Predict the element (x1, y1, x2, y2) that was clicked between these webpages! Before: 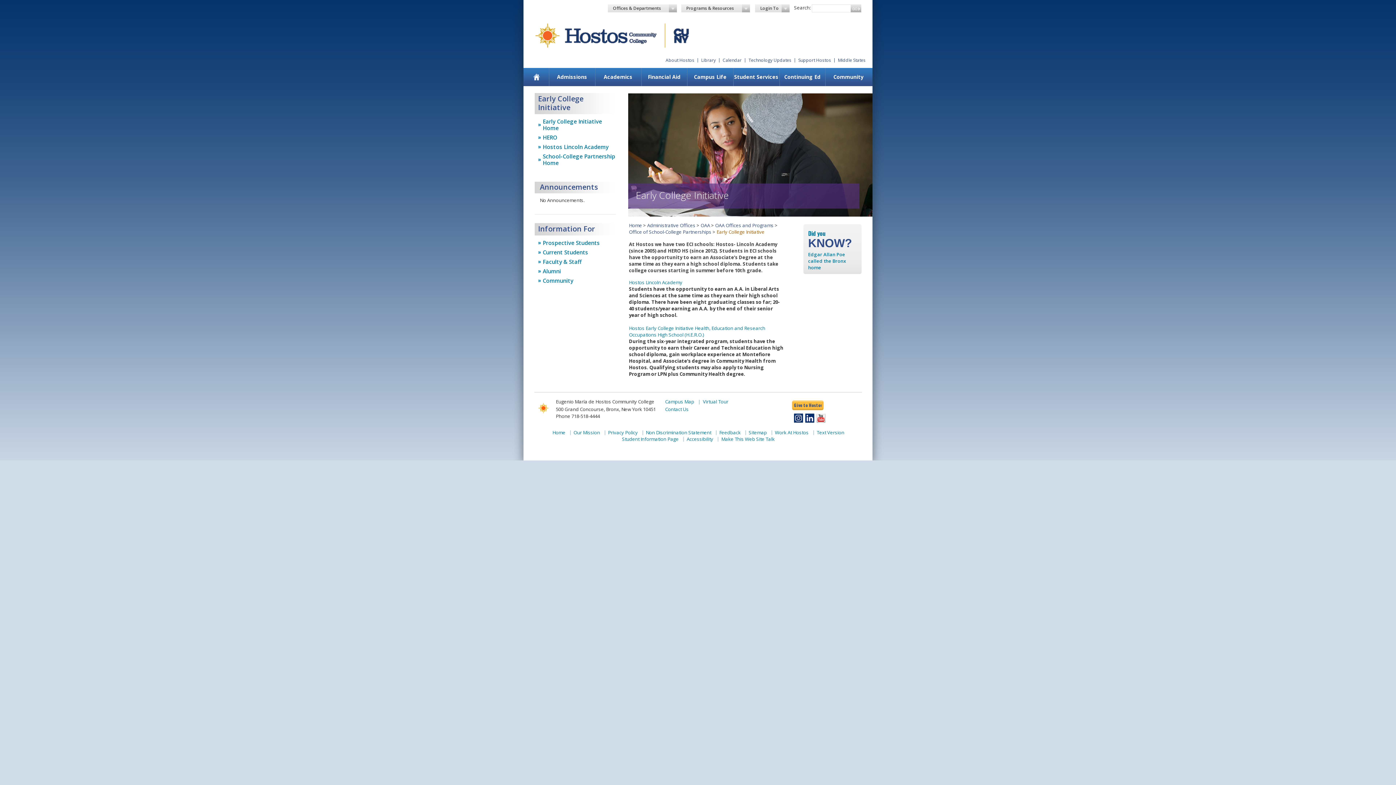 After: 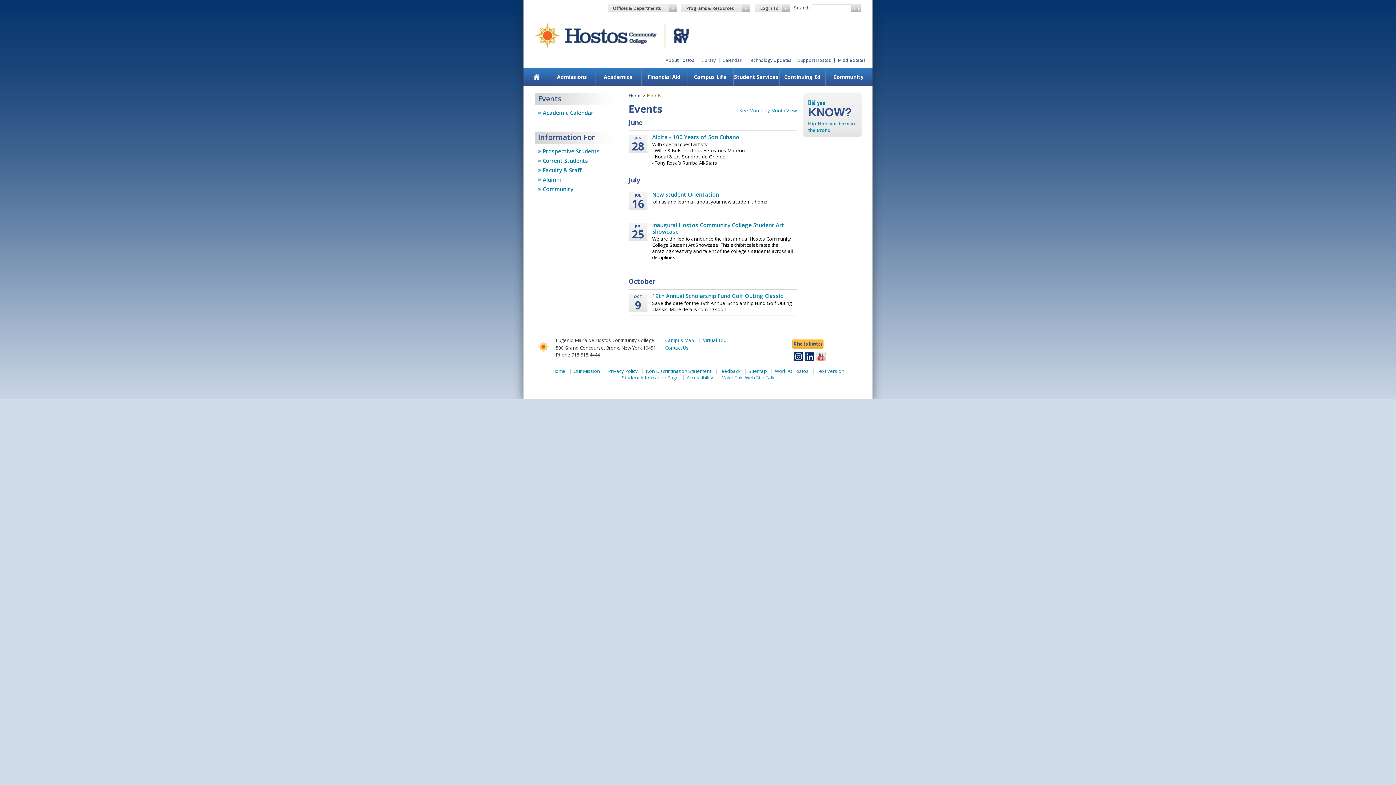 Action: label: Calendar bbox: (722, 57, 741, 63)